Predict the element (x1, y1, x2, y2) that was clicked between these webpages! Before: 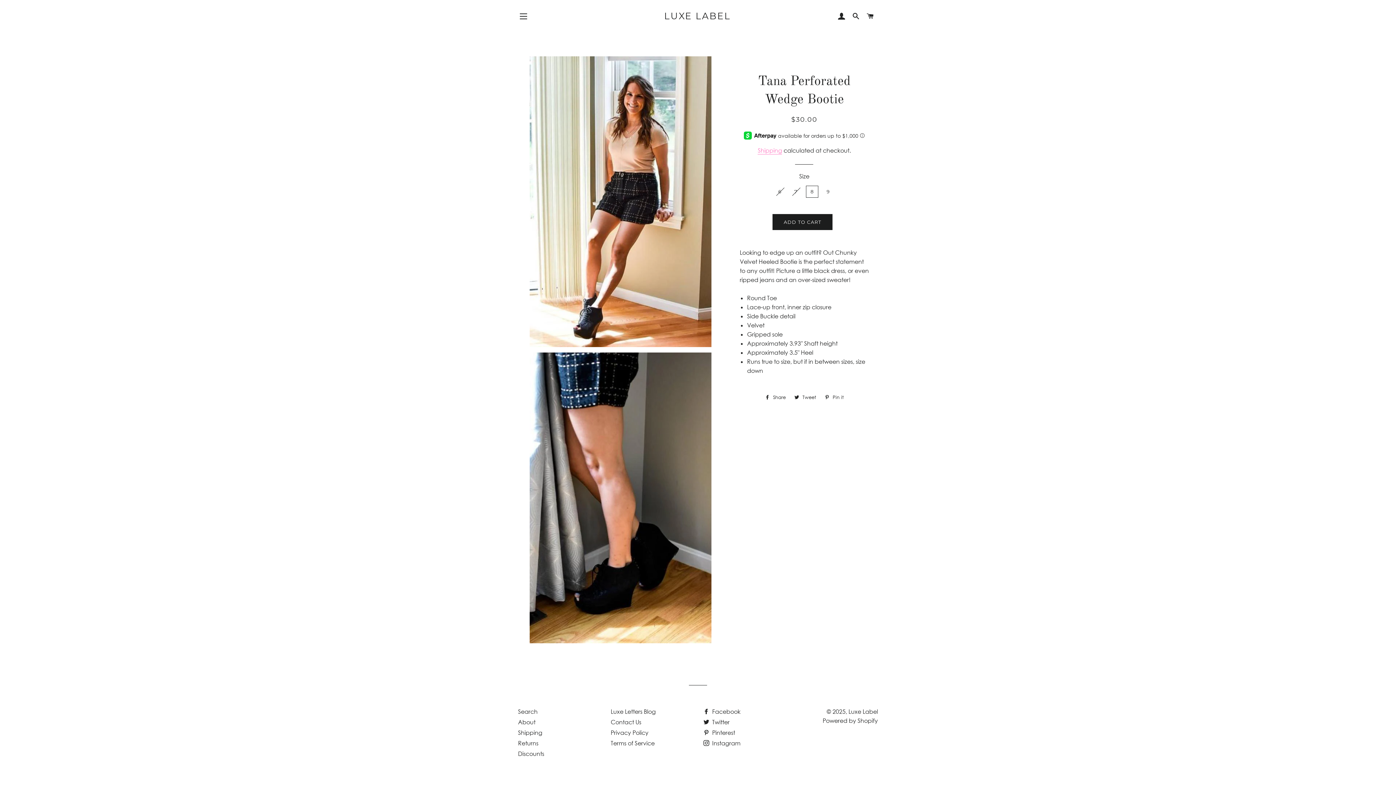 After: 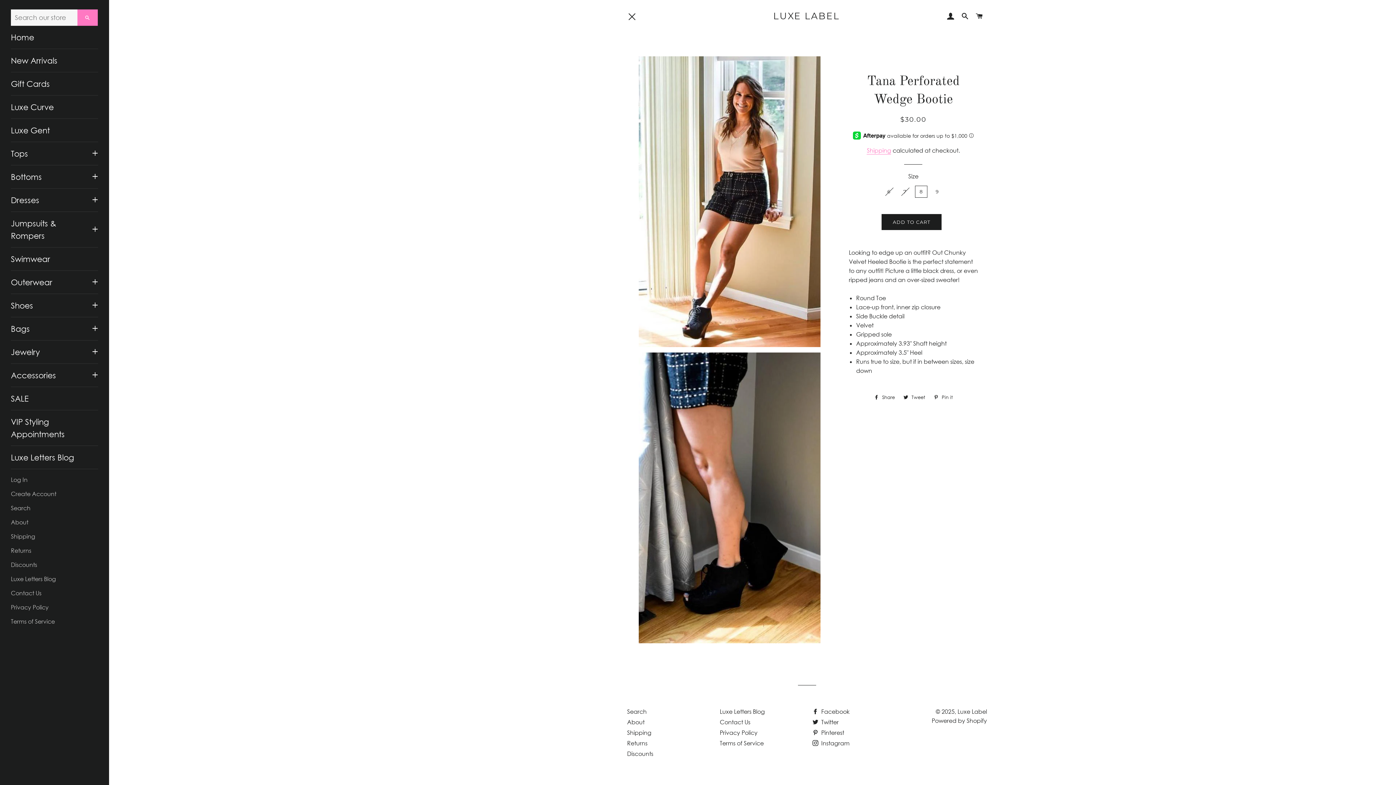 Action: label: SITE NAVIGATION bbox: (514, 7, 532, 25)